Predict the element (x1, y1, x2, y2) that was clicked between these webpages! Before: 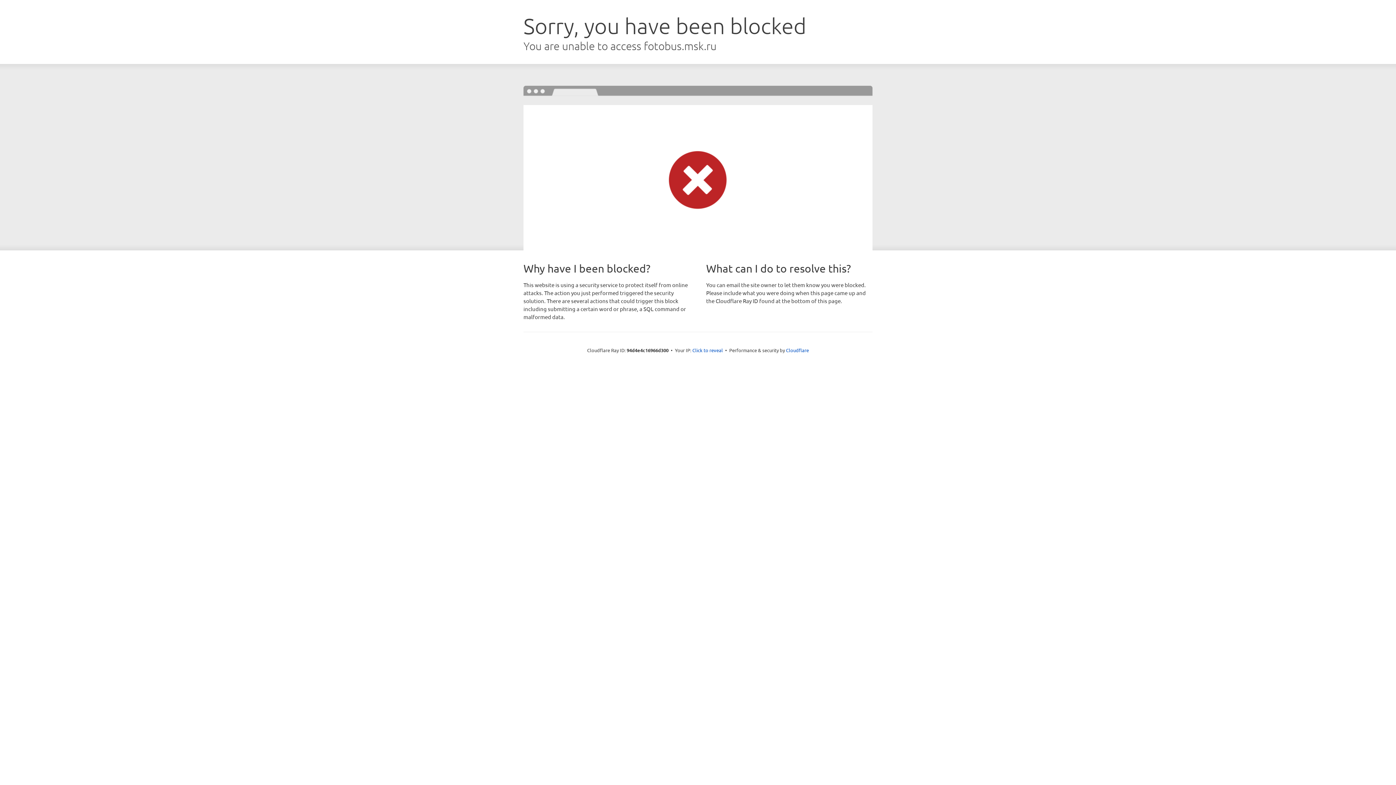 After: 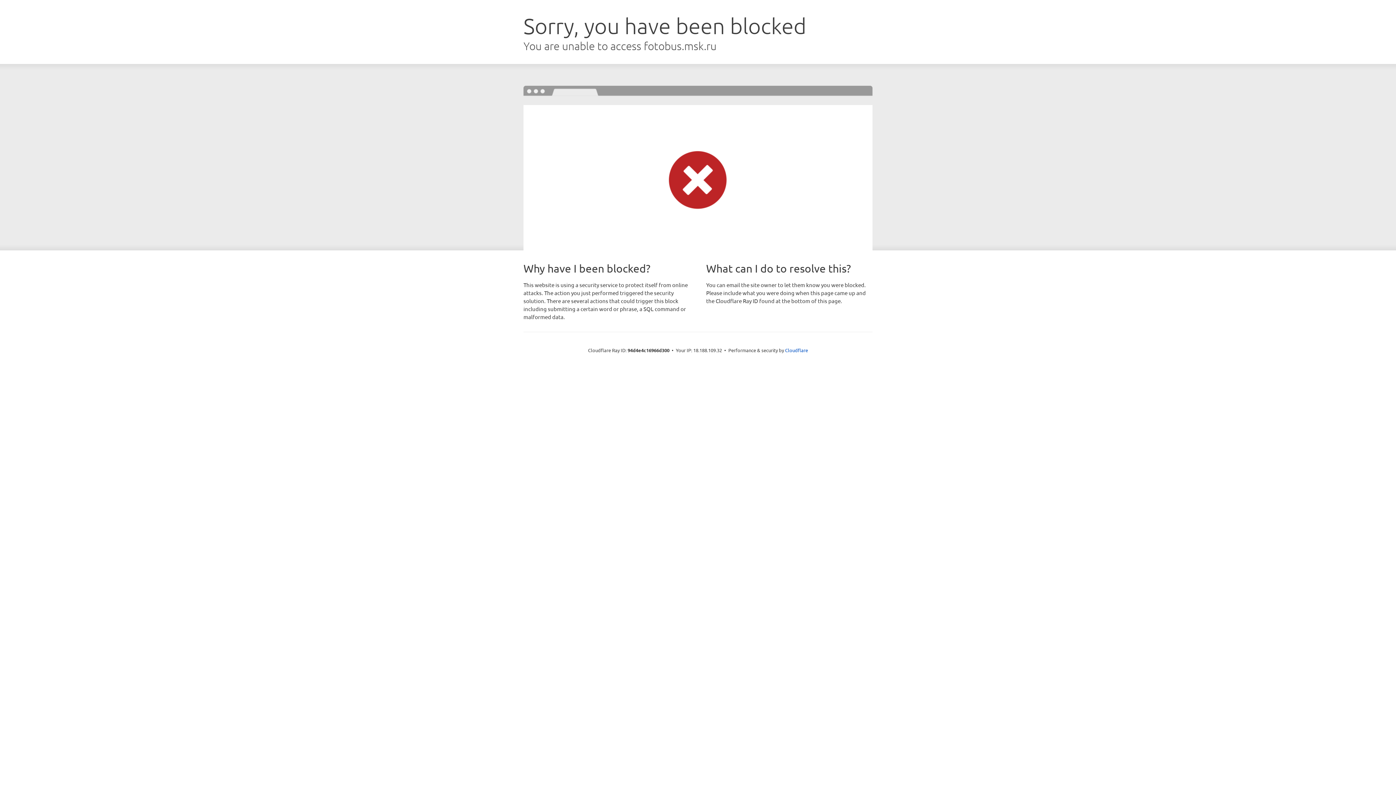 Action: label: Click to reveal bbox: (692, 346, 723, 353)